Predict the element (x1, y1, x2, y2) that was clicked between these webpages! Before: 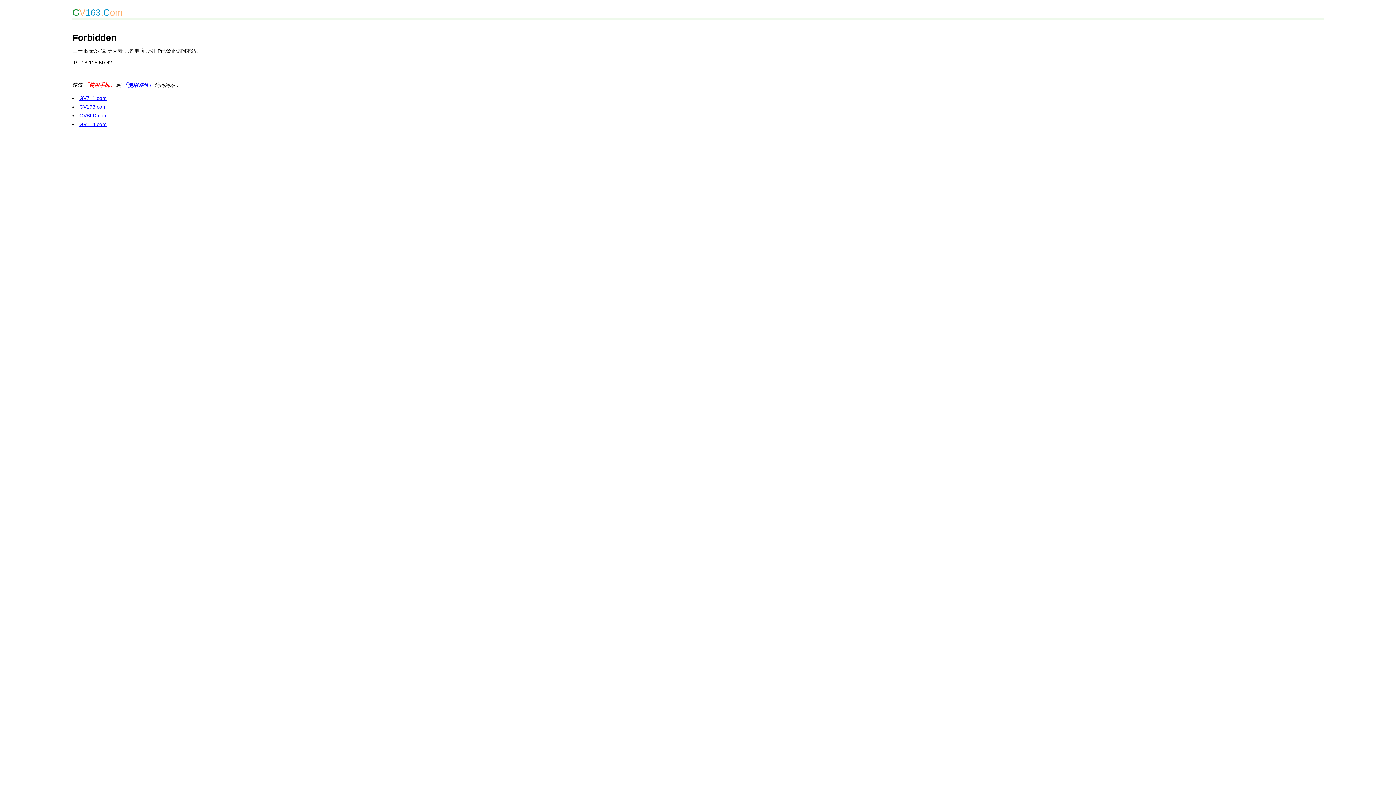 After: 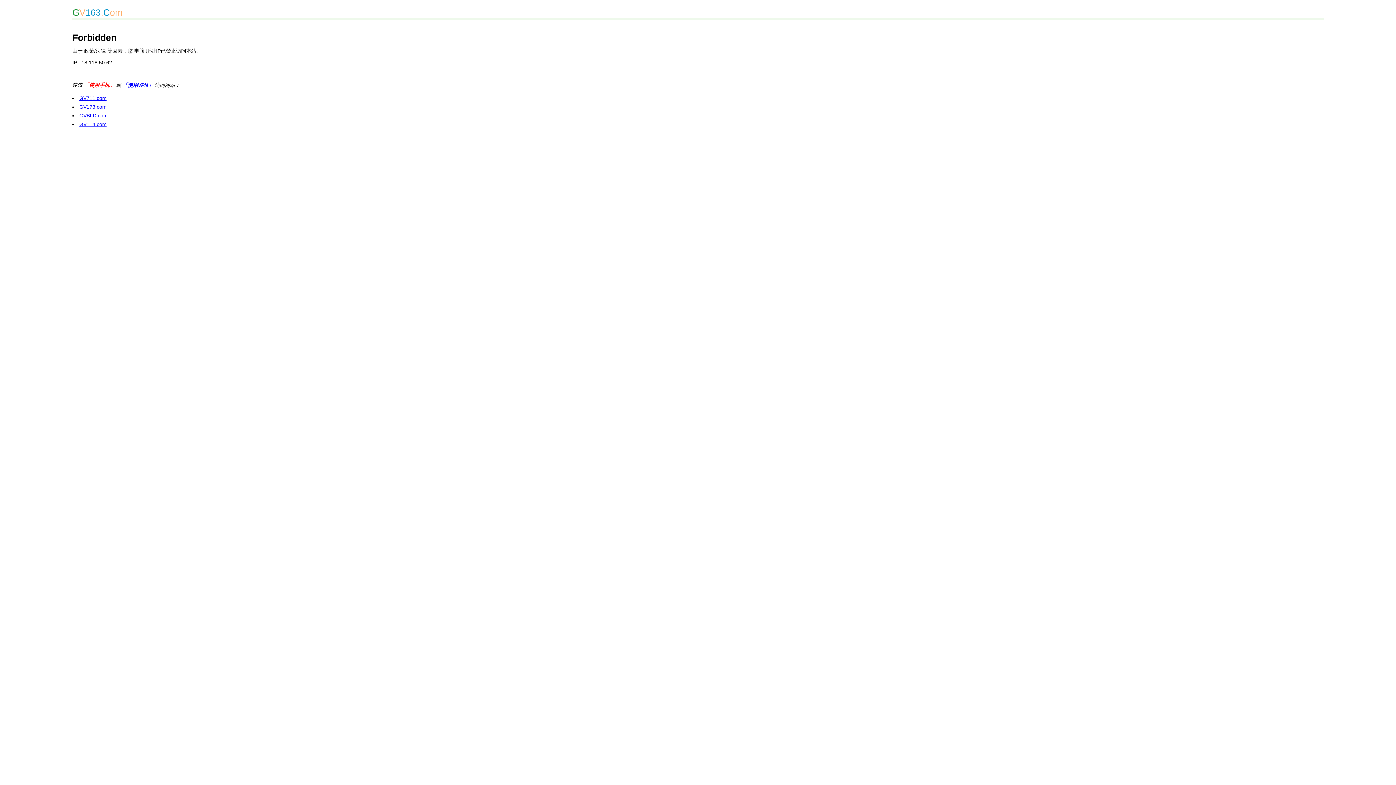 Action: label: GV114.com bbox: (79, 121, 106, 127)